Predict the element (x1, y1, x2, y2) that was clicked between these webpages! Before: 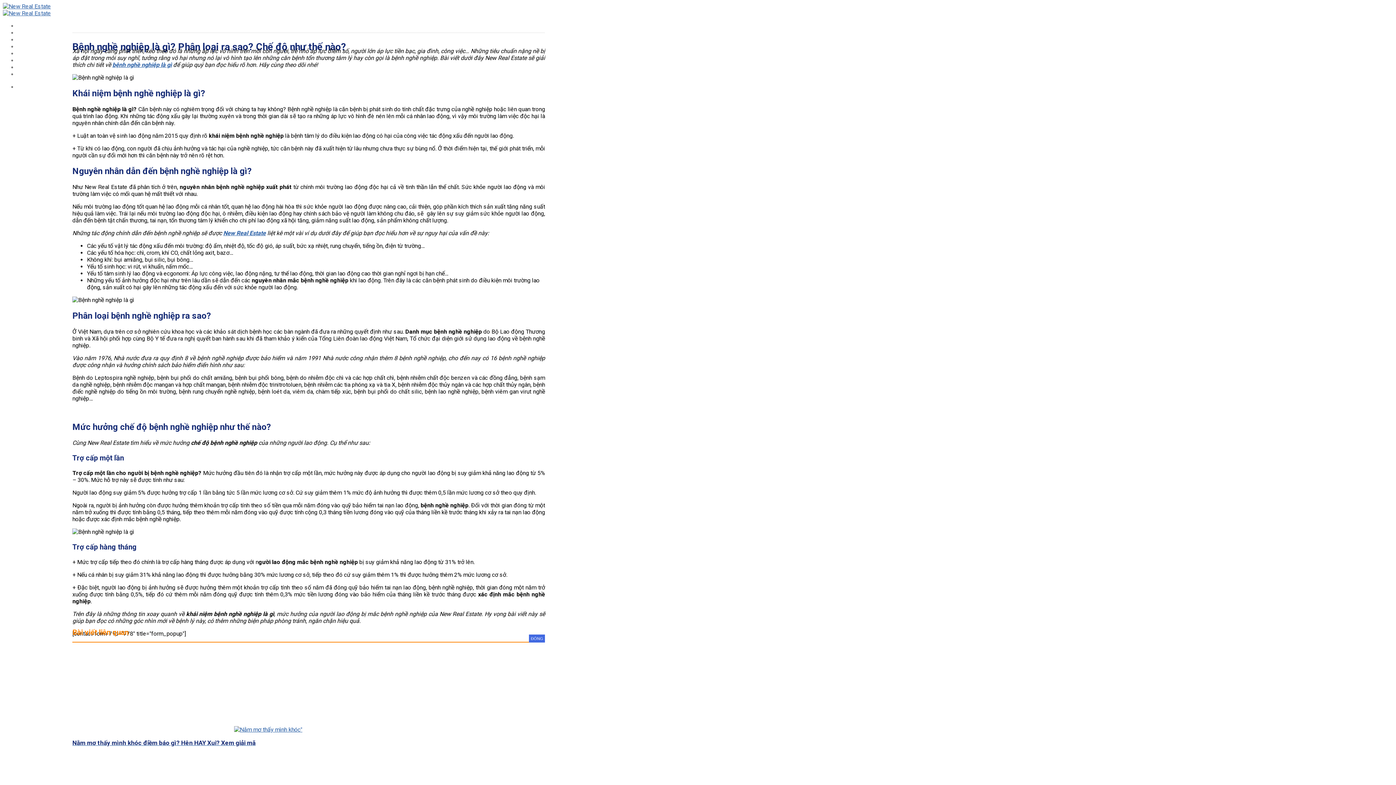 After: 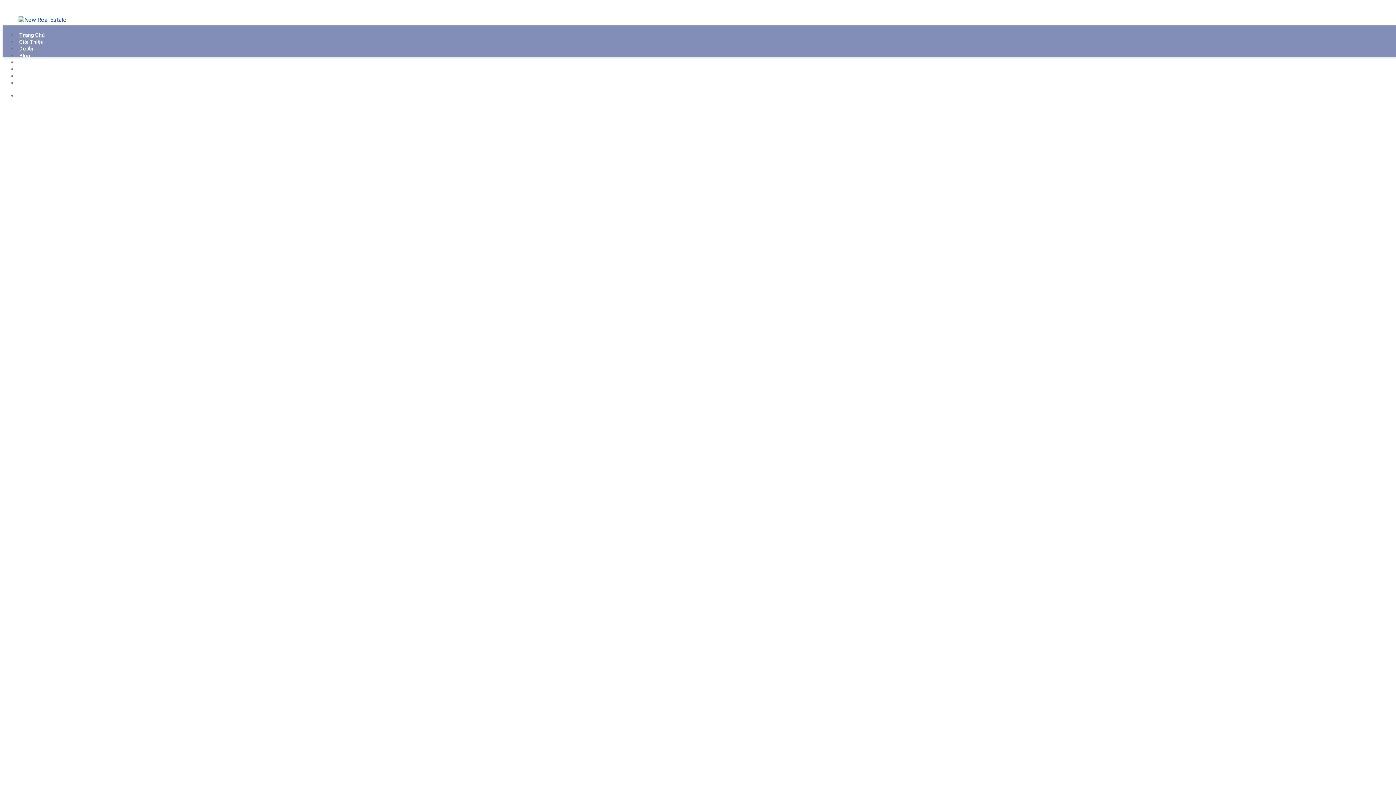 Action: label: Trang Chủ bbox: (17, 23, 46, 29)